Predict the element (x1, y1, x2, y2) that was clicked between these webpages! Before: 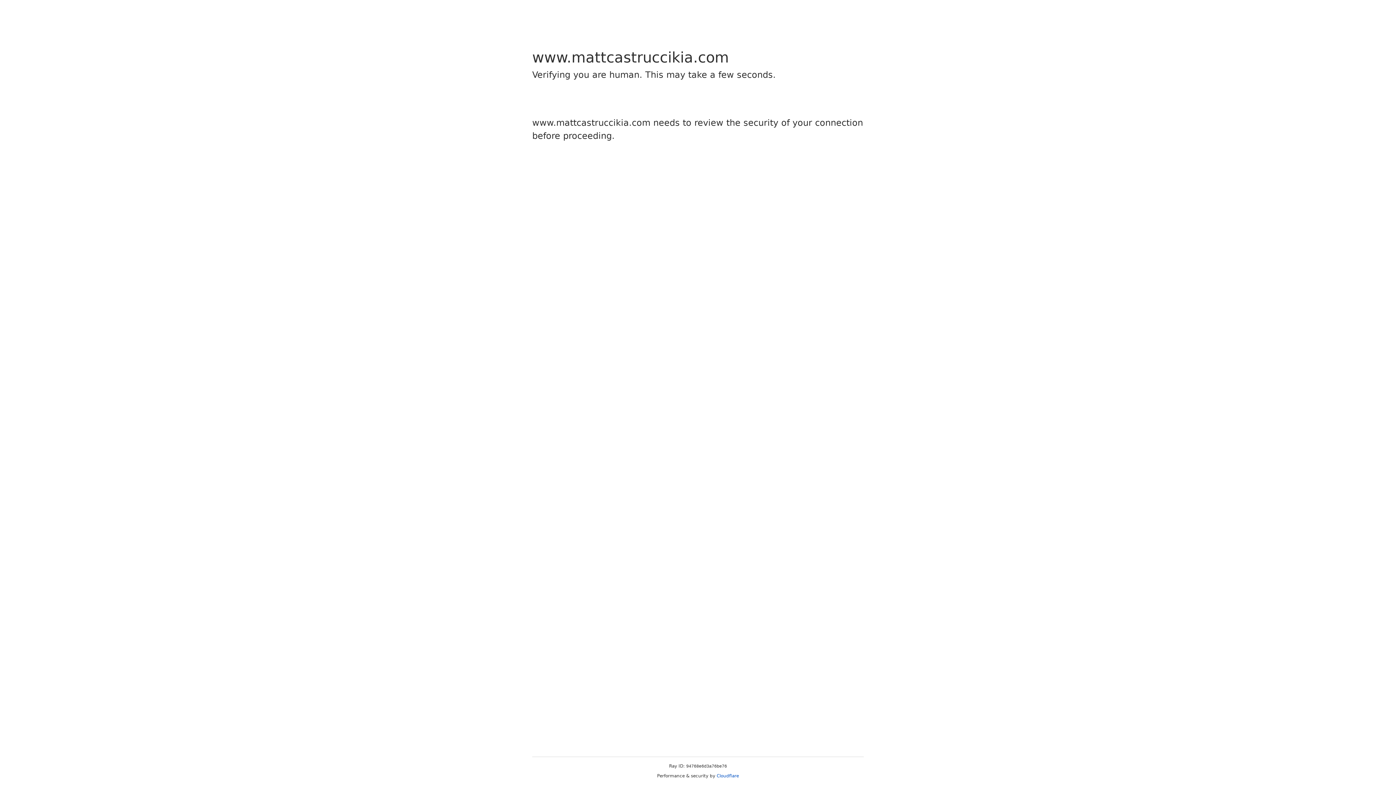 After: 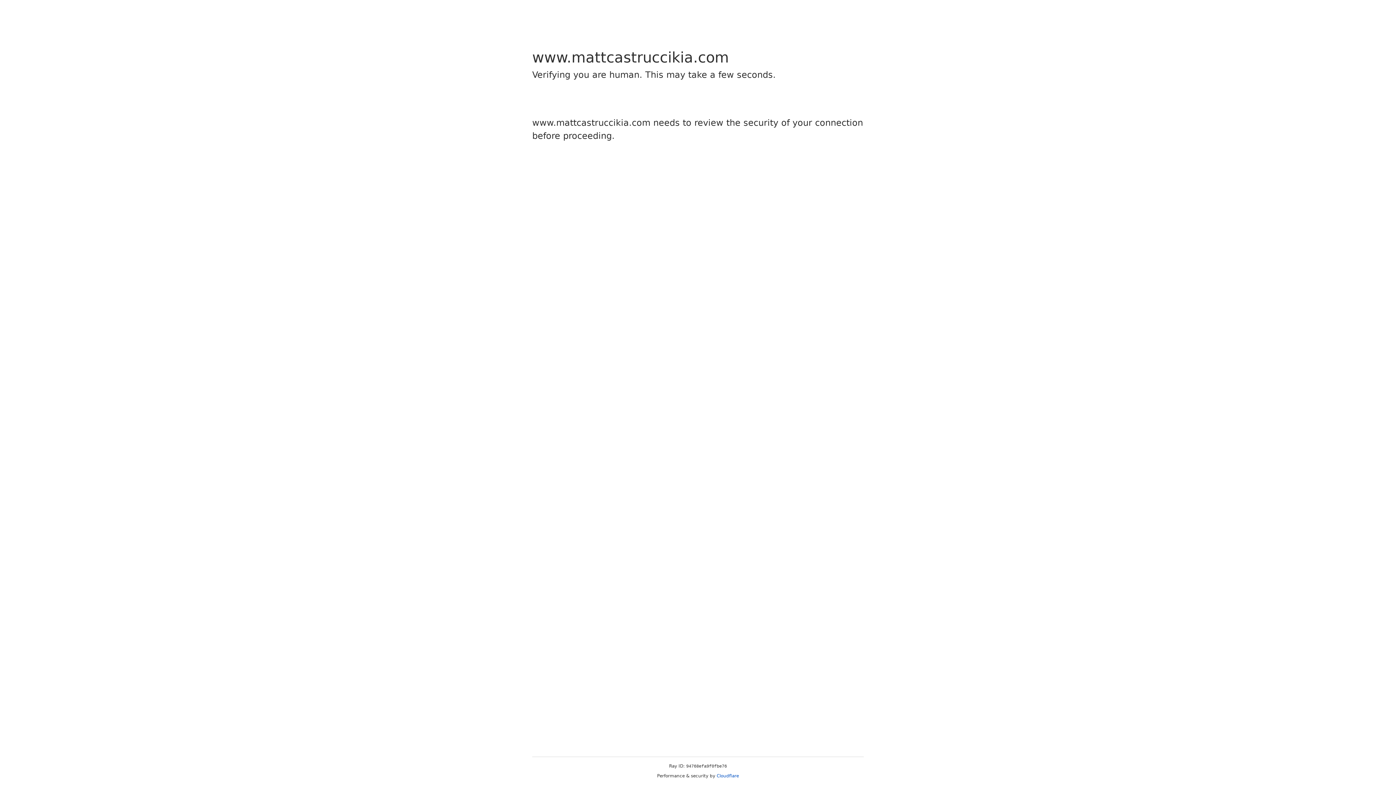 Action: bbox: (716, 773, 739, 778) label: Cloudflare